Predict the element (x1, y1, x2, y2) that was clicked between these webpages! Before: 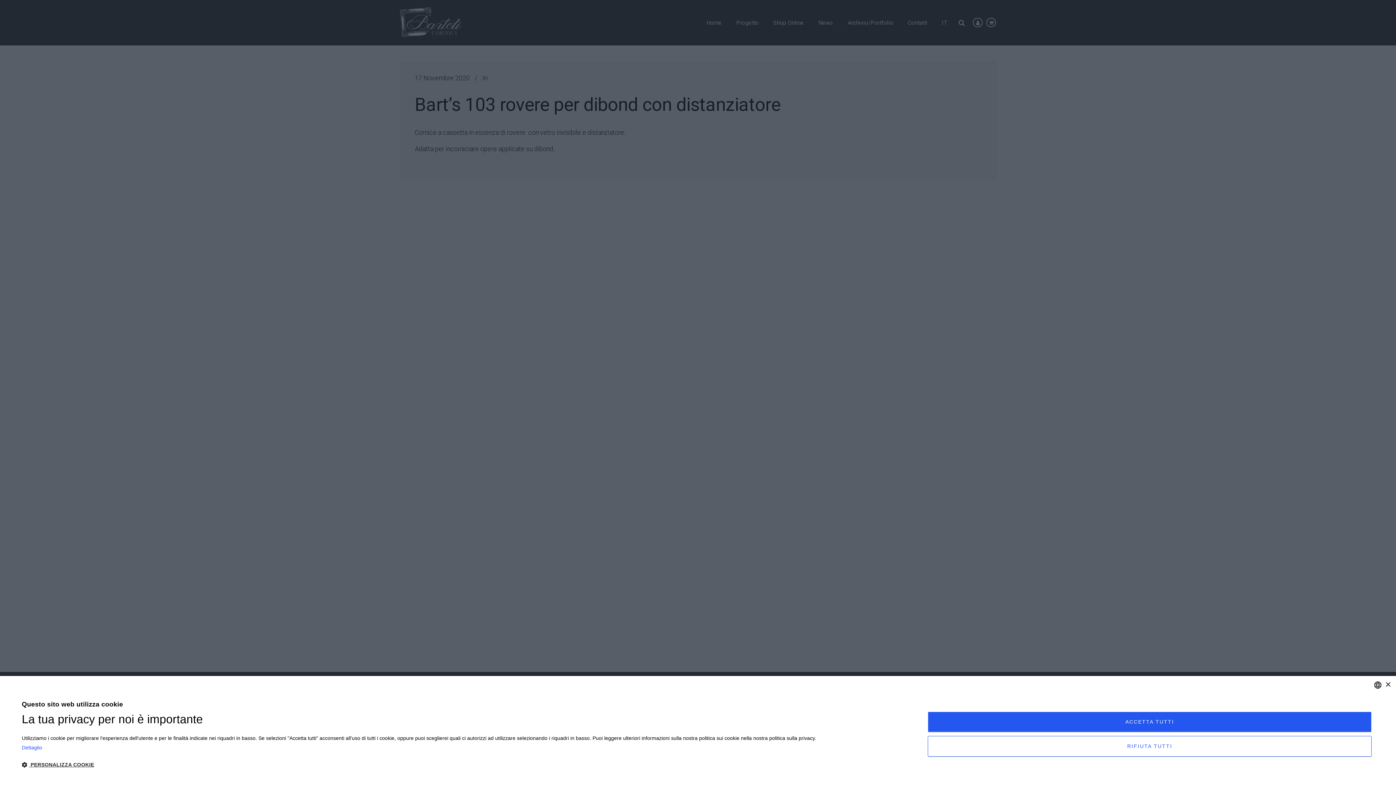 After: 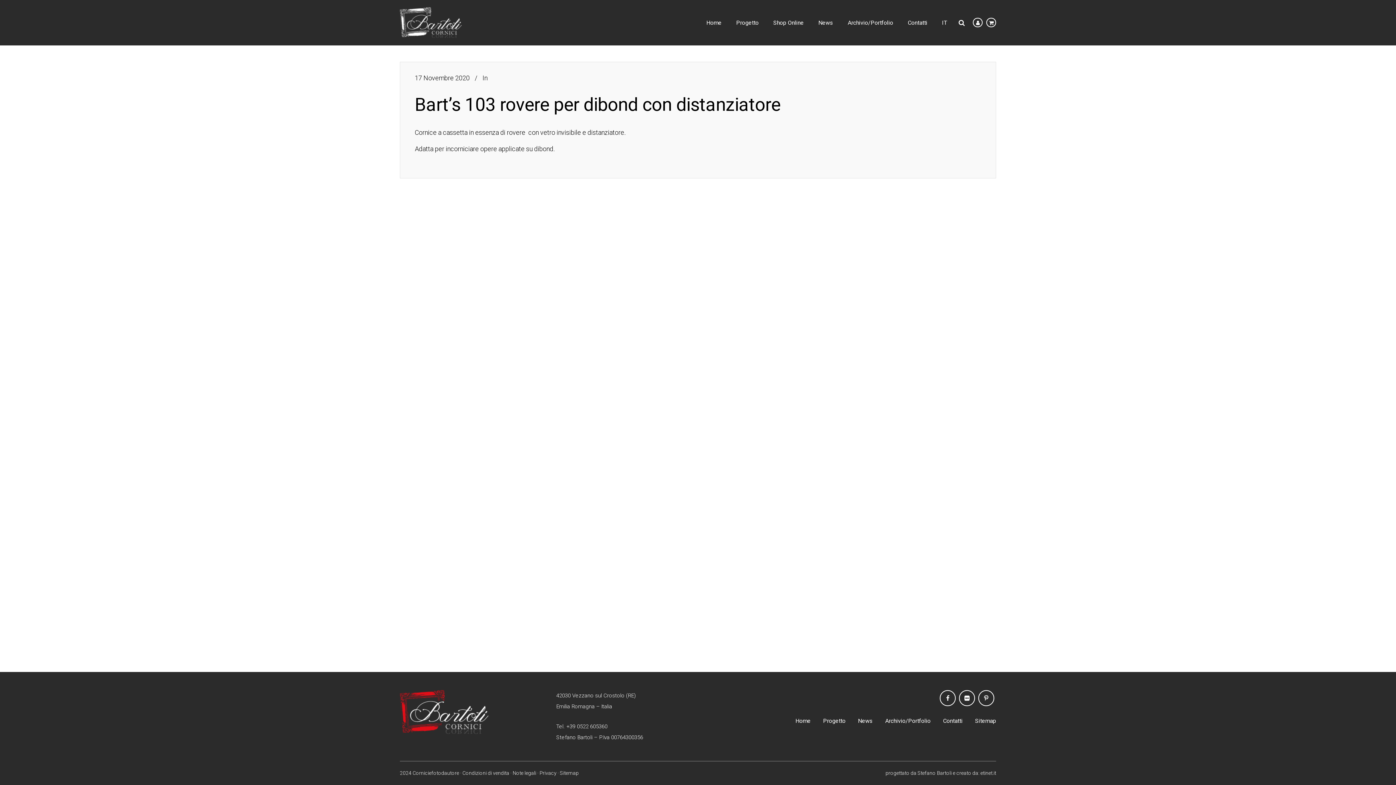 Action: label: Close bbox: (1385, 682, 1390, 687)